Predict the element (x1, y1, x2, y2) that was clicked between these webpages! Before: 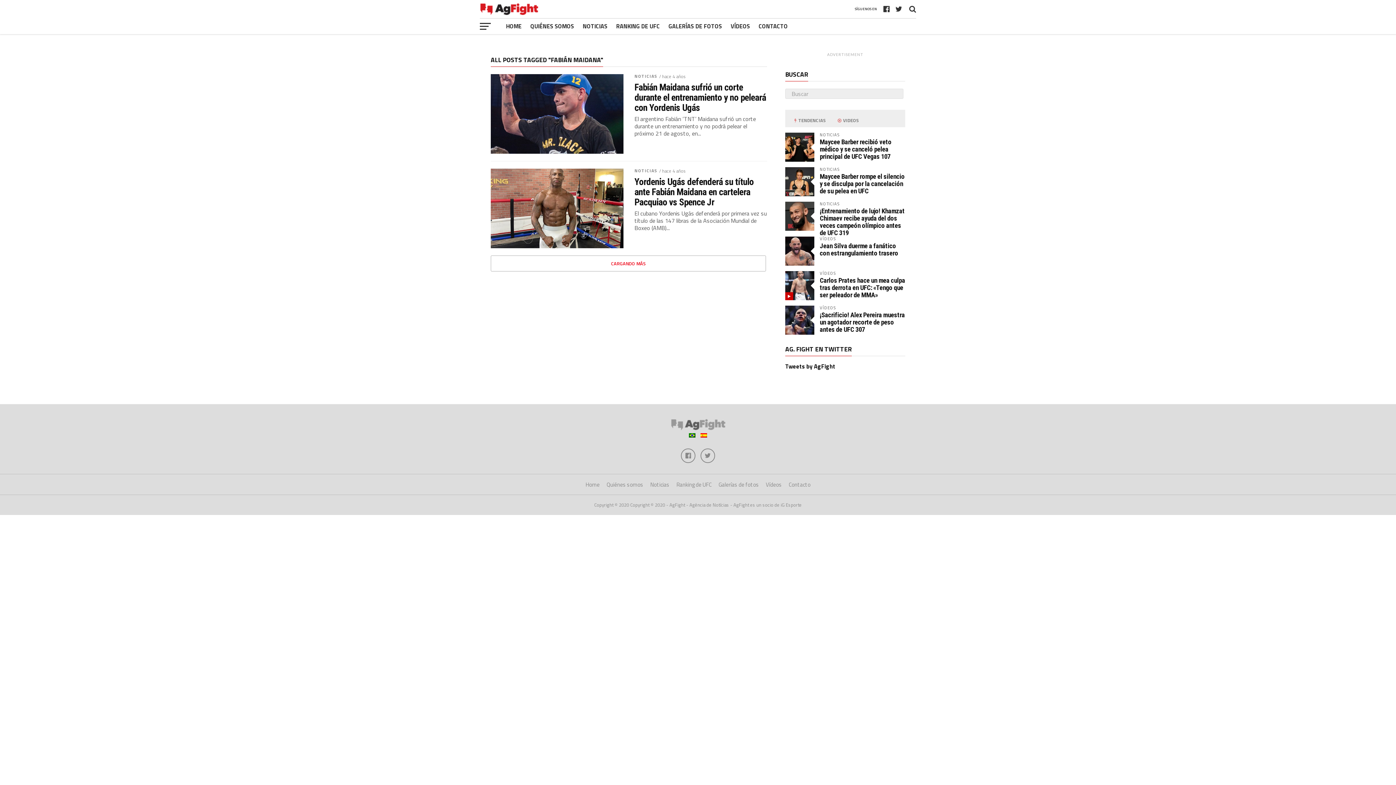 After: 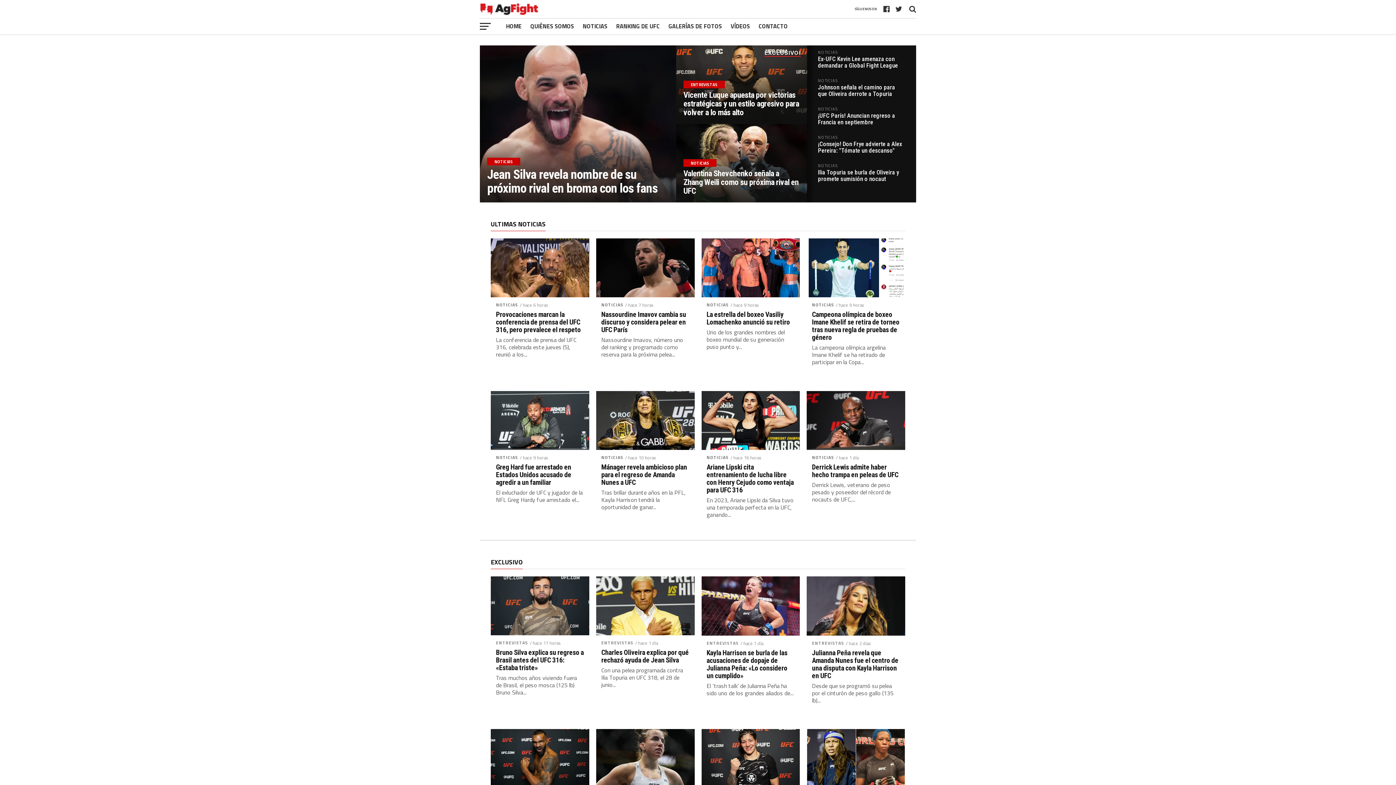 Action: label: Home bbox: (585, 480, 599, 489)